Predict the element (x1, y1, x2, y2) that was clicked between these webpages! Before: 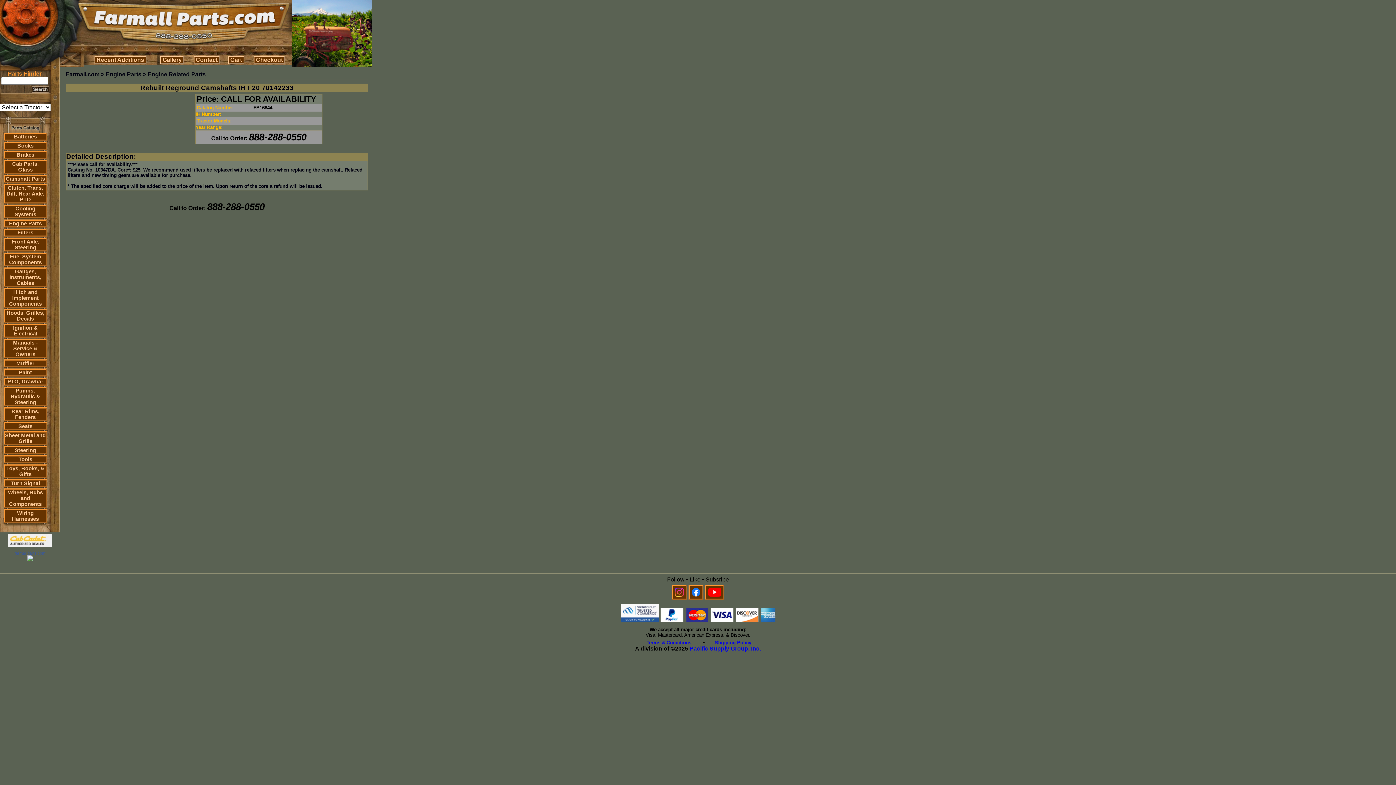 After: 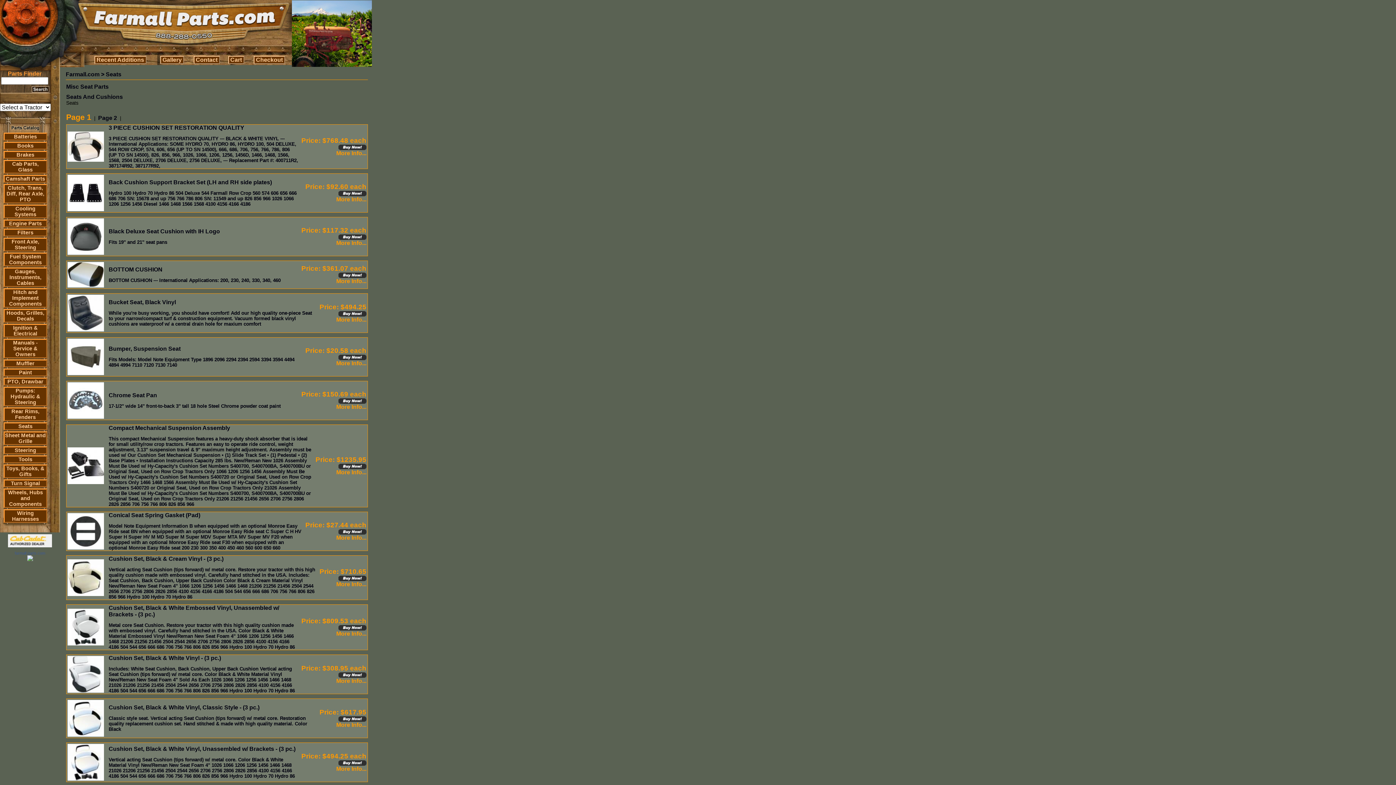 Action: bbox: (18, 423, 32, 429) label: Seats